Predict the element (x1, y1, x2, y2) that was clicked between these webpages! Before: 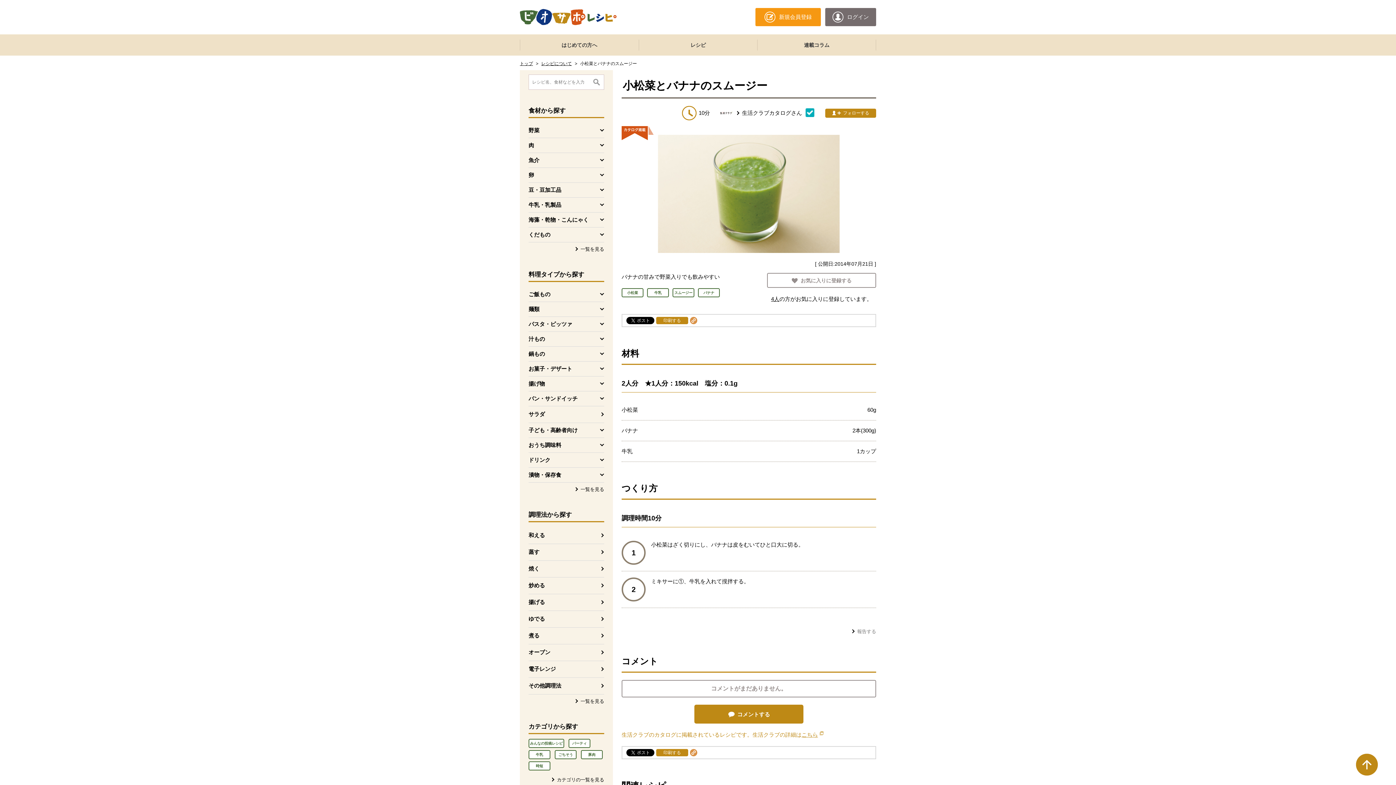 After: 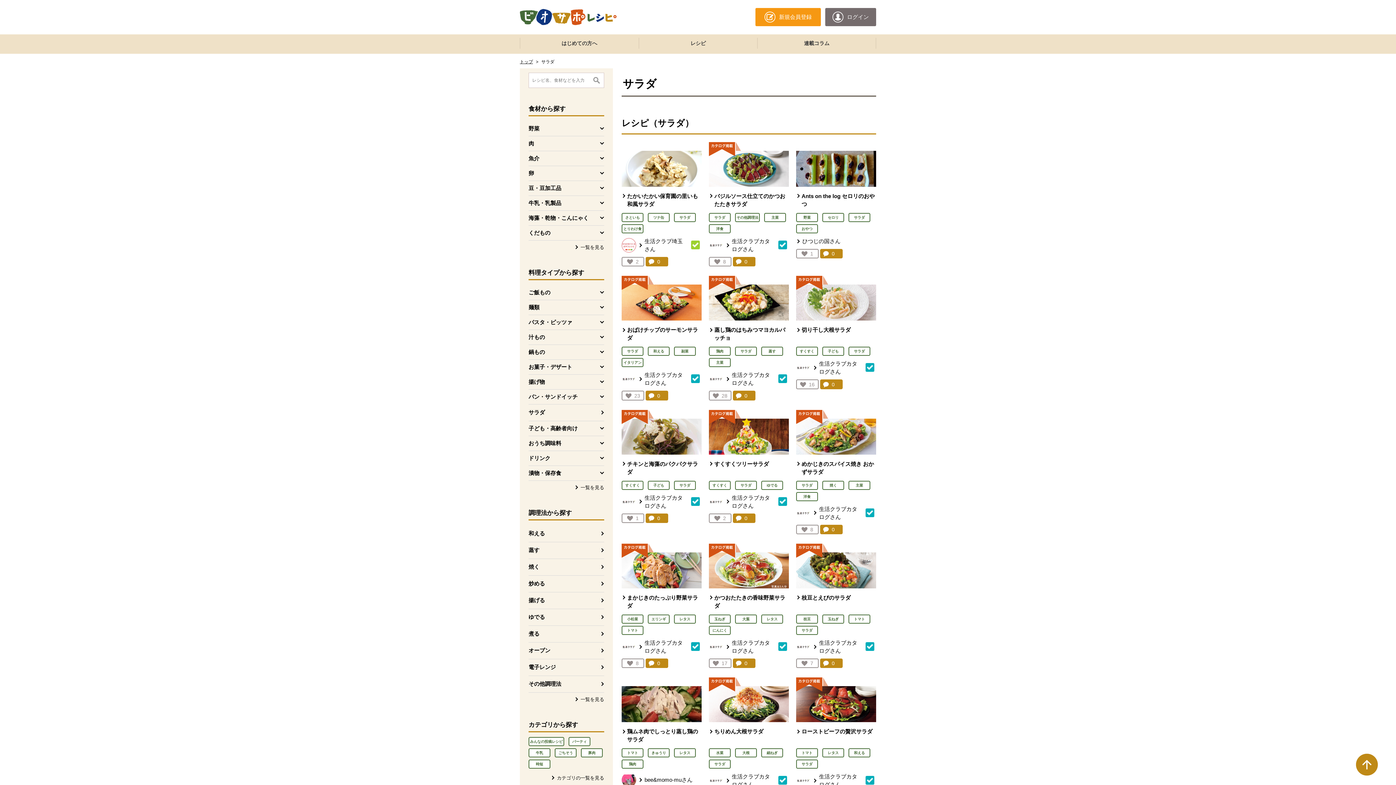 Action: bbox: (520, 406, 613, 422) label: サラダ